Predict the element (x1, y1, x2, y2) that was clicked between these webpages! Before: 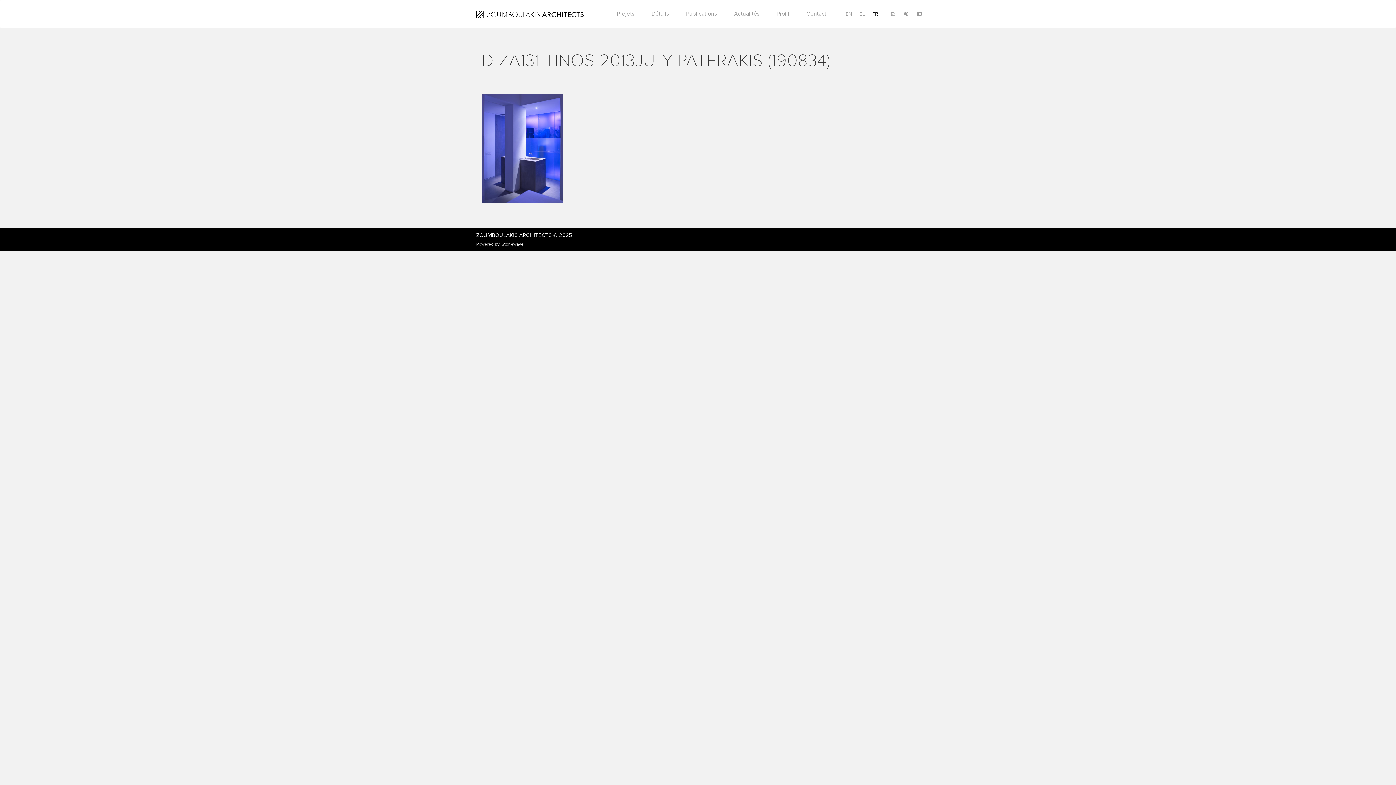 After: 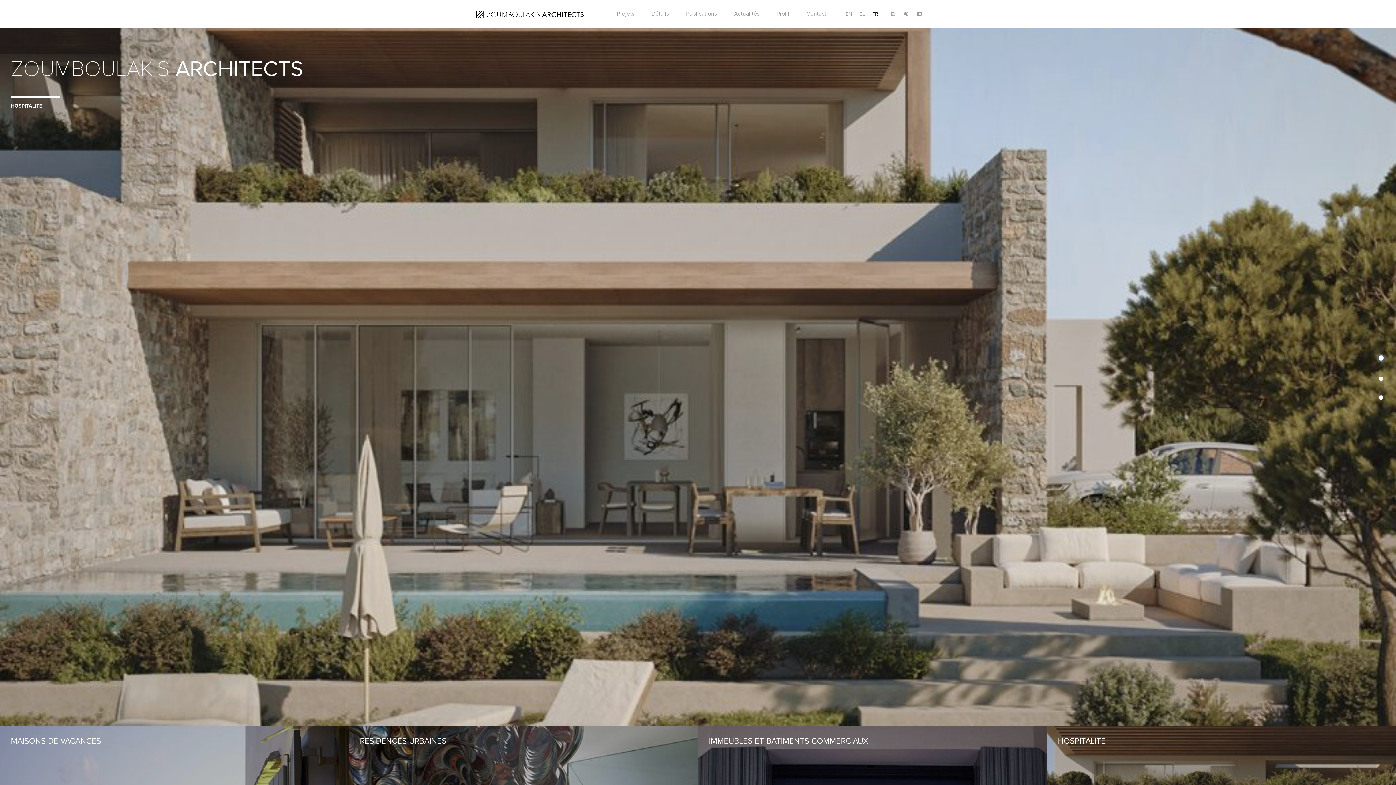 Action: bbox: (476, 232, 552, 238) label: ZOUMBOULAKIS ARCHITECTS